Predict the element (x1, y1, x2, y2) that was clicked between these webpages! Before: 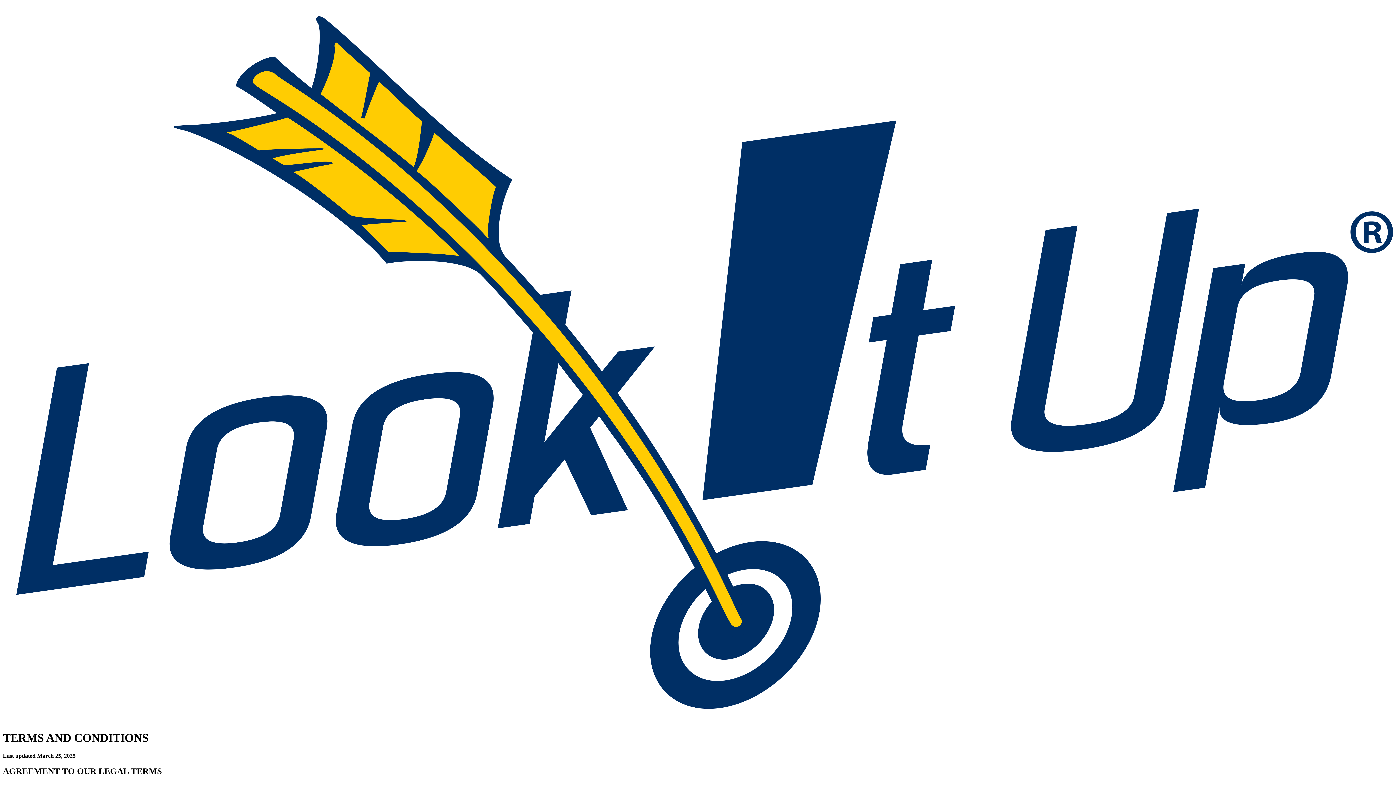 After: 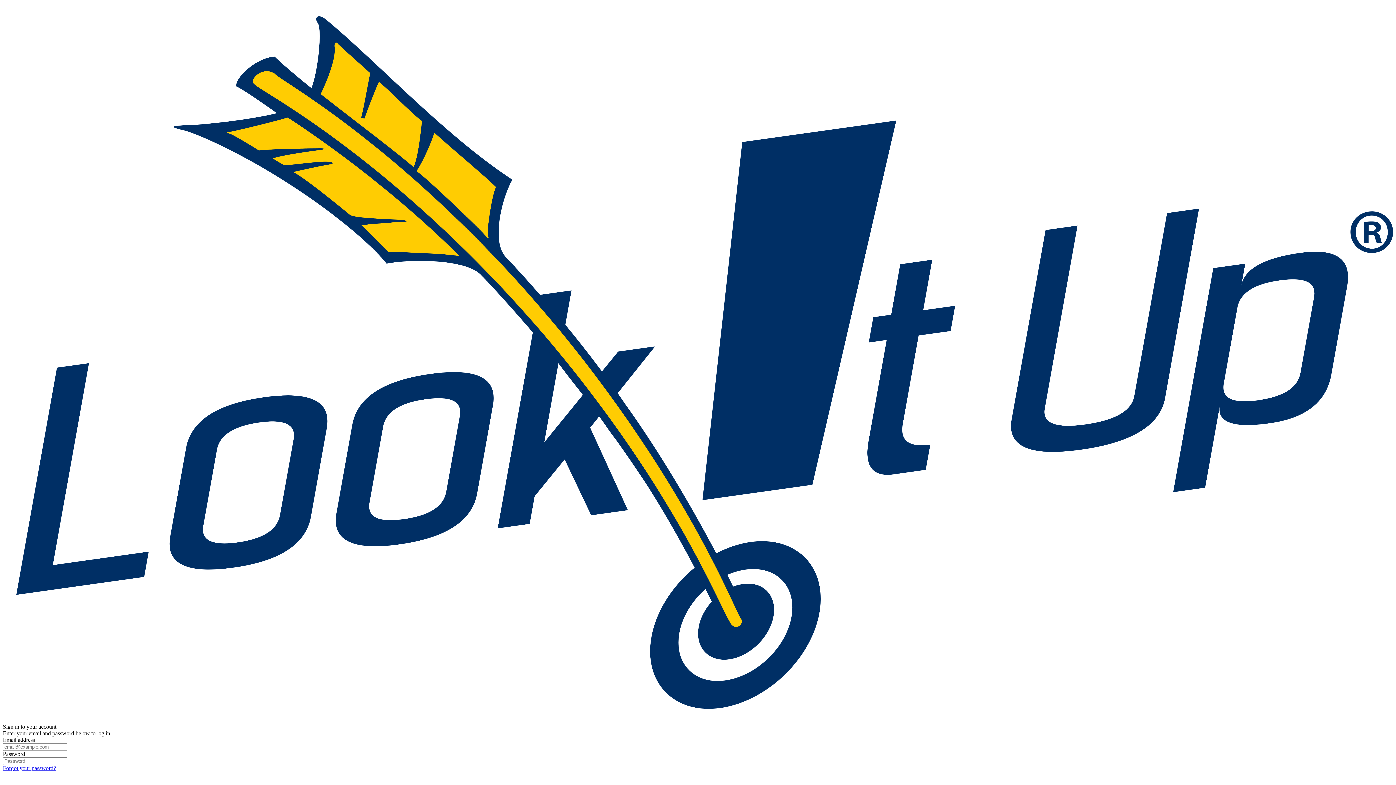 Action: bbox: (2, 717, 1393, 723)